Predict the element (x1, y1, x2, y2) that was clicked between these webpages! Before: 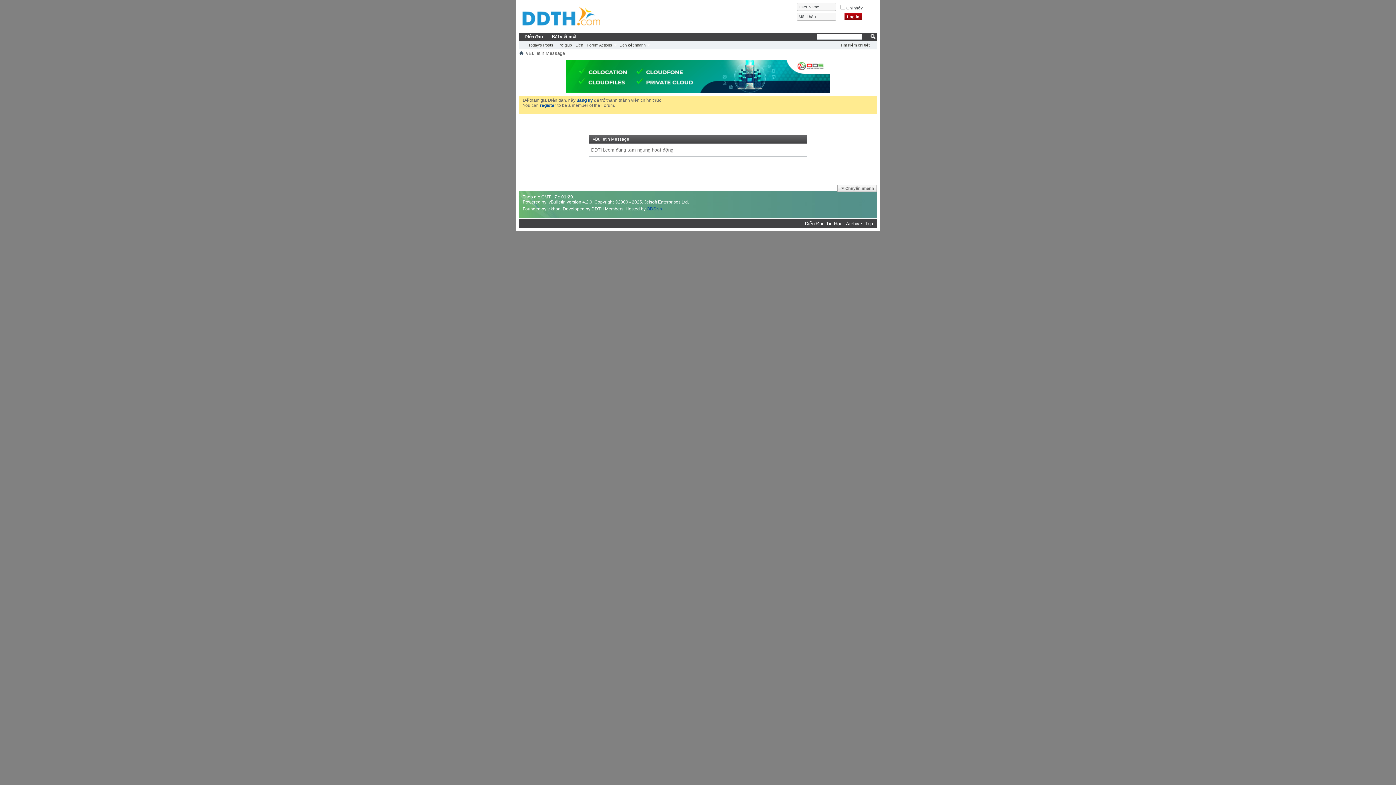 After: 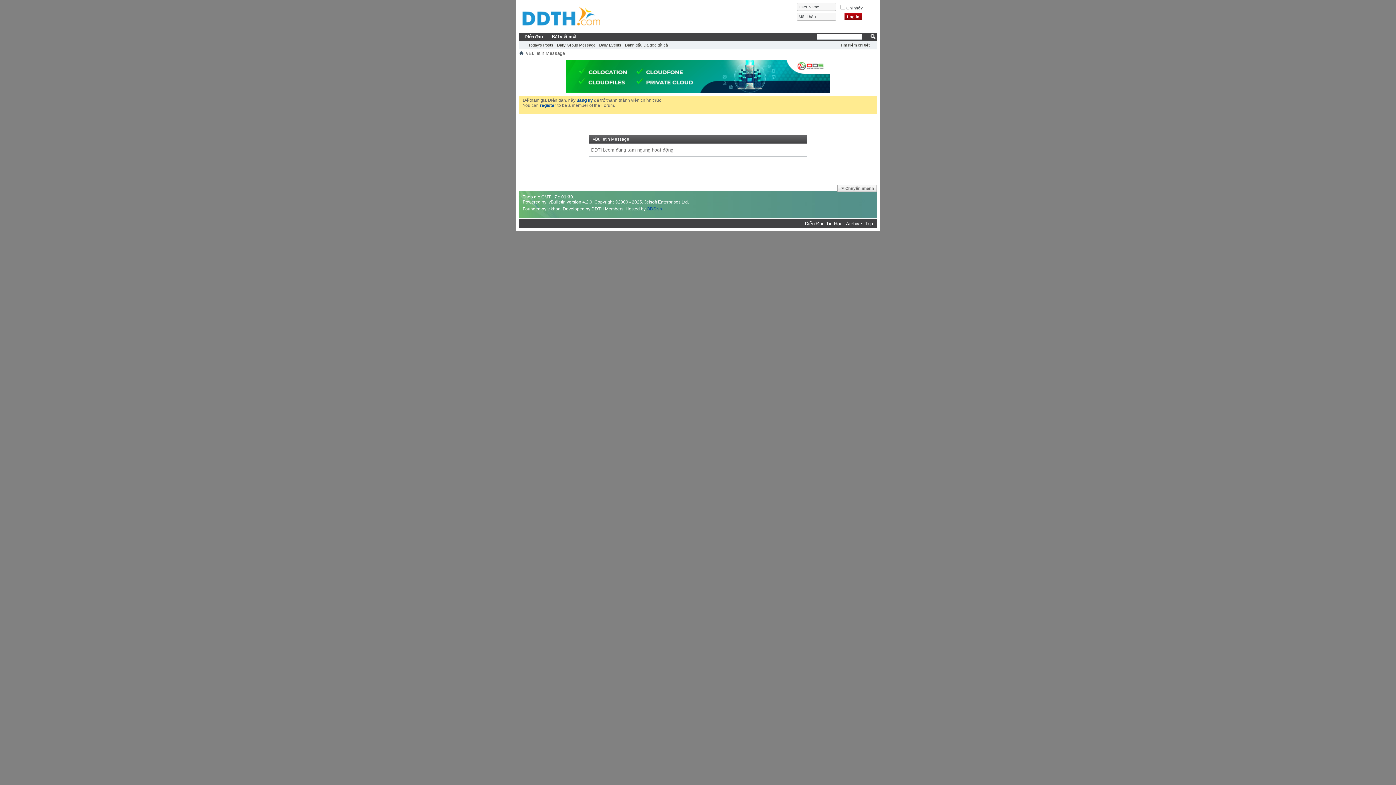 Action: label: Tìm kiếm chi tiết bbox: (840, 42, 869, 47)